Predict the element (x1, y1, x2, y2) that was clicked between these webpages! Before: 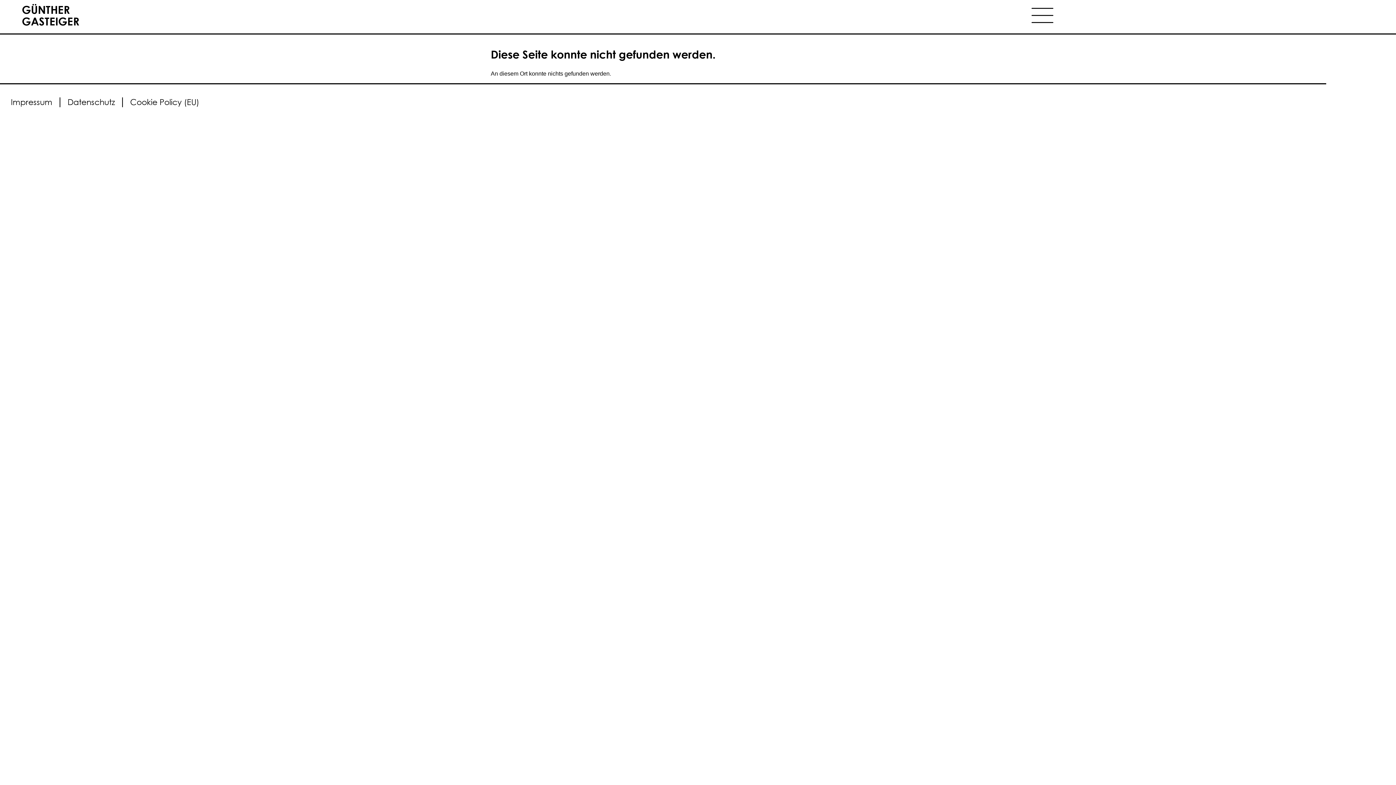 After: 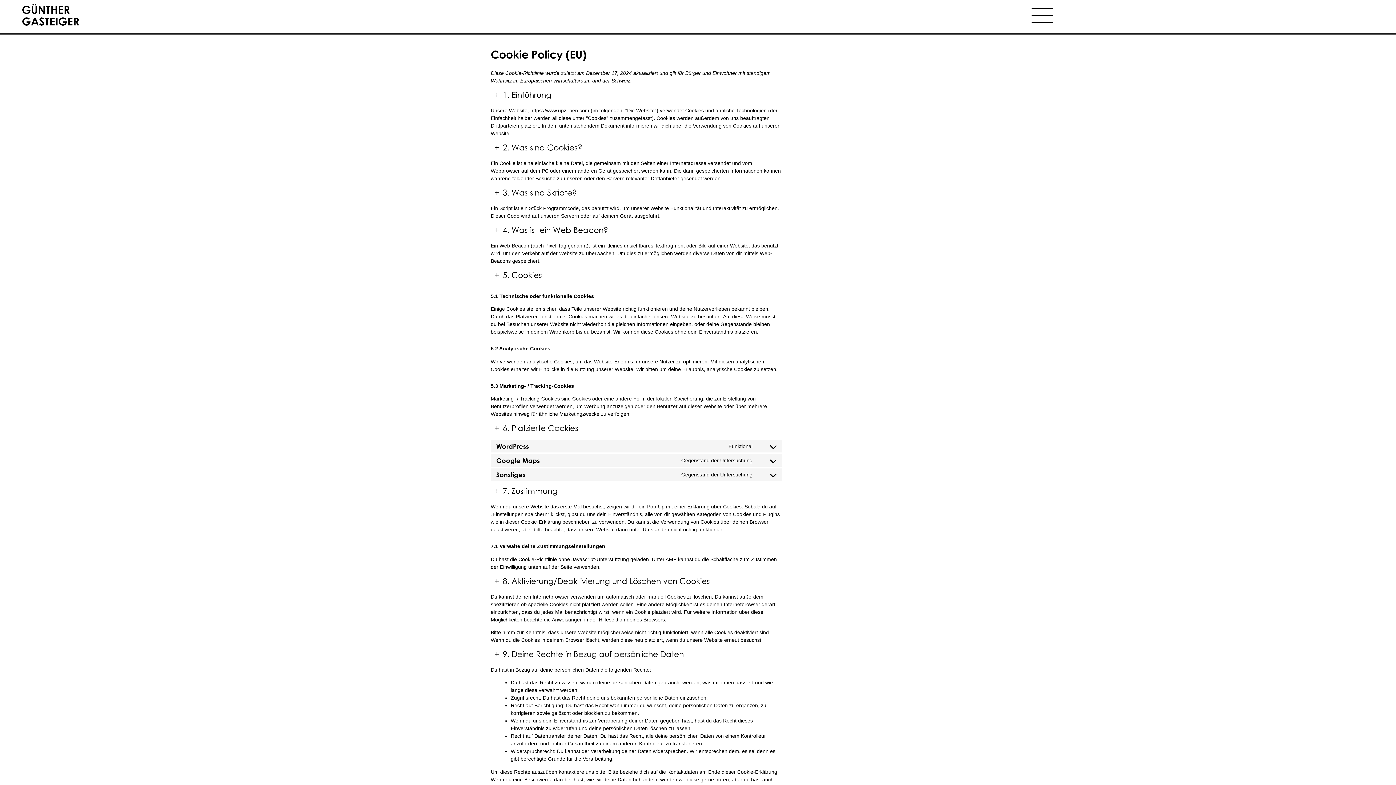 Action: bbox: (122, 88, 206, 116) label: Cookie Policy (EU)